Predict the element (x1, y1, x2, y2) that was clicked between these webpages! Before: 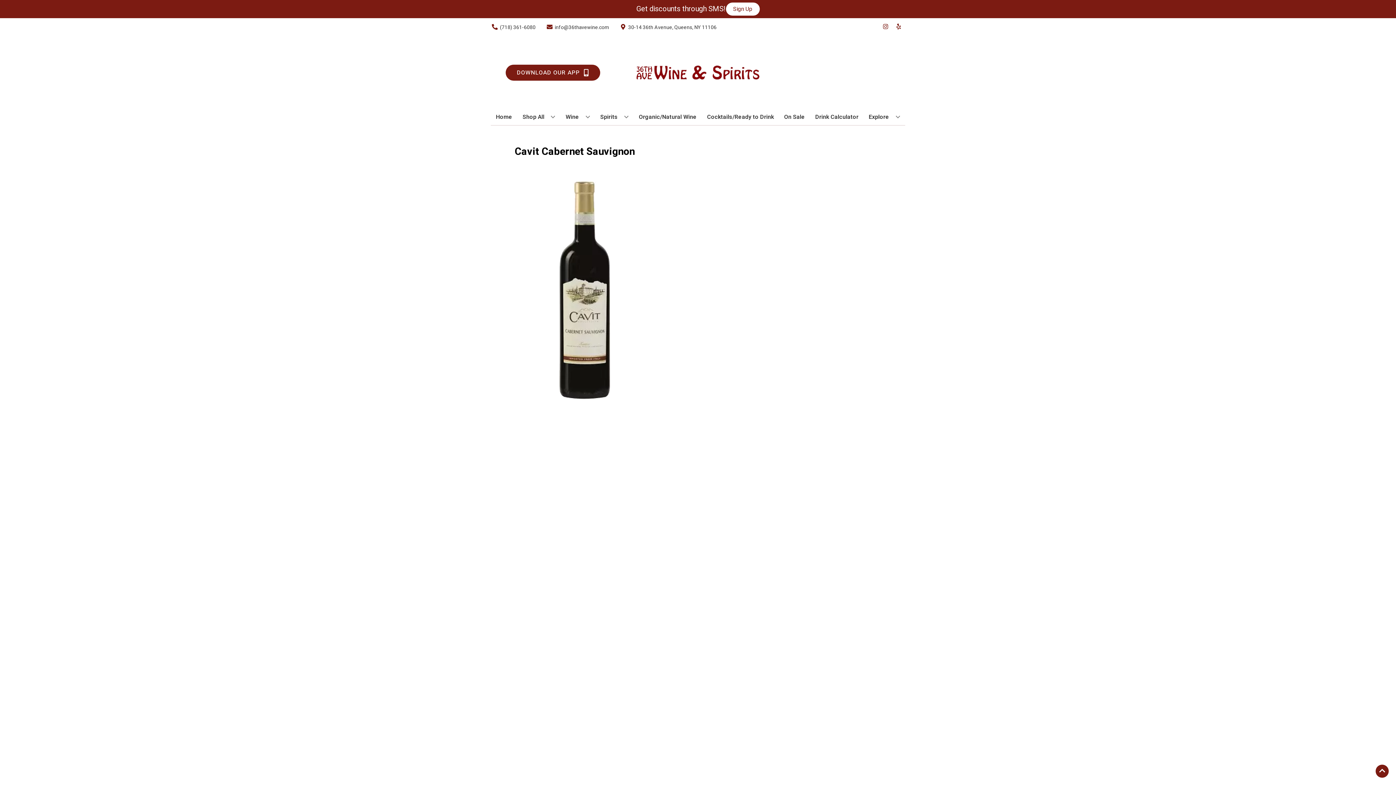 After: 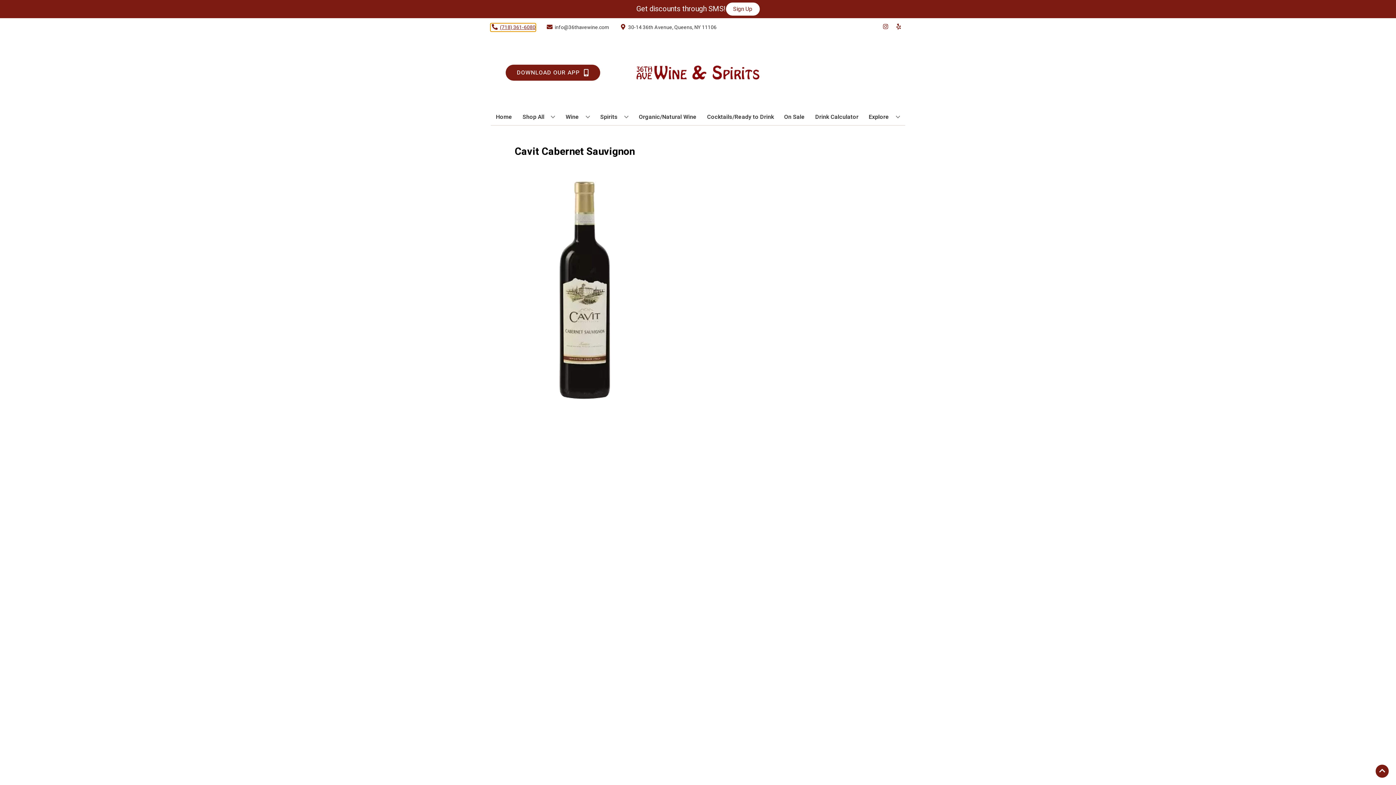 Action: bbox: (490, 23, 535, 31) label: Store number is (718) 361-6080 Clicking will open a link in a new tab